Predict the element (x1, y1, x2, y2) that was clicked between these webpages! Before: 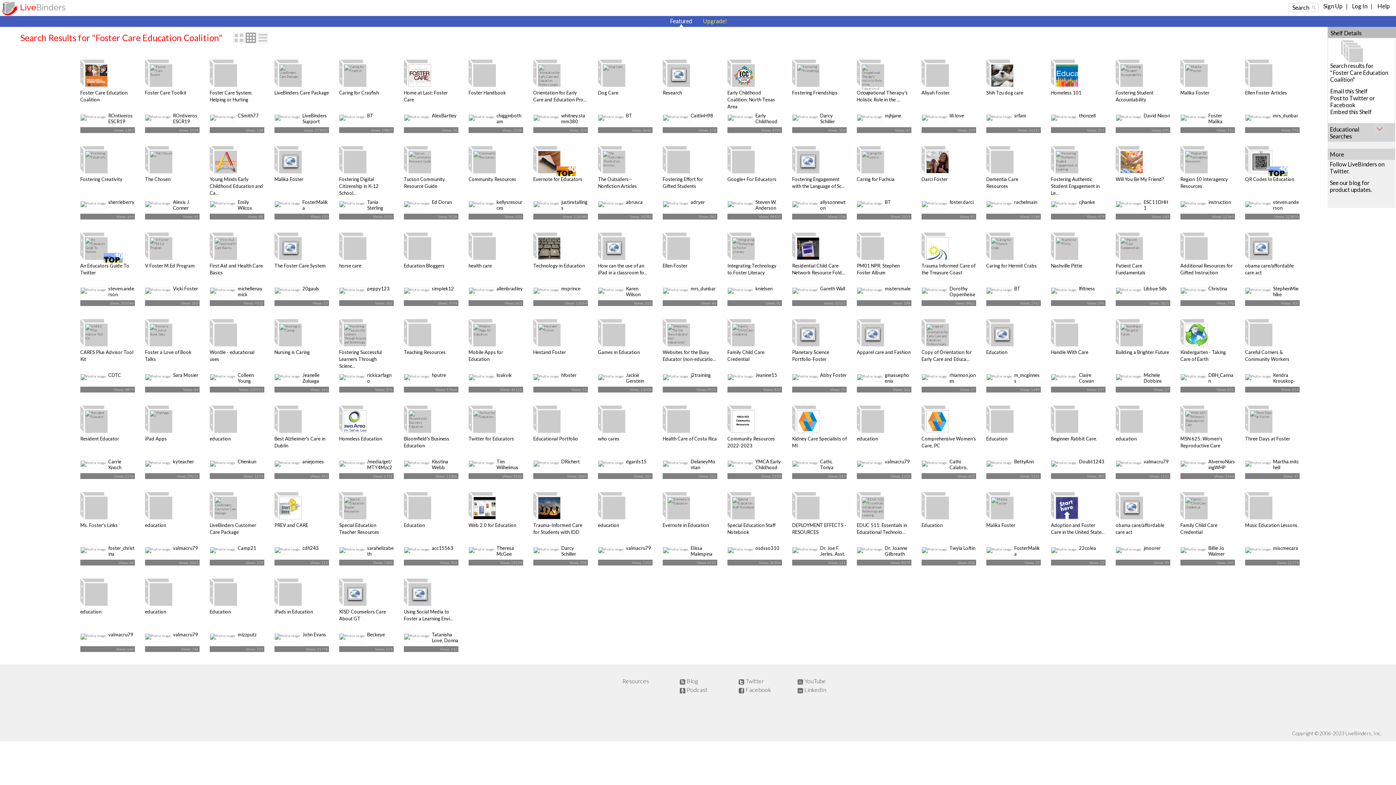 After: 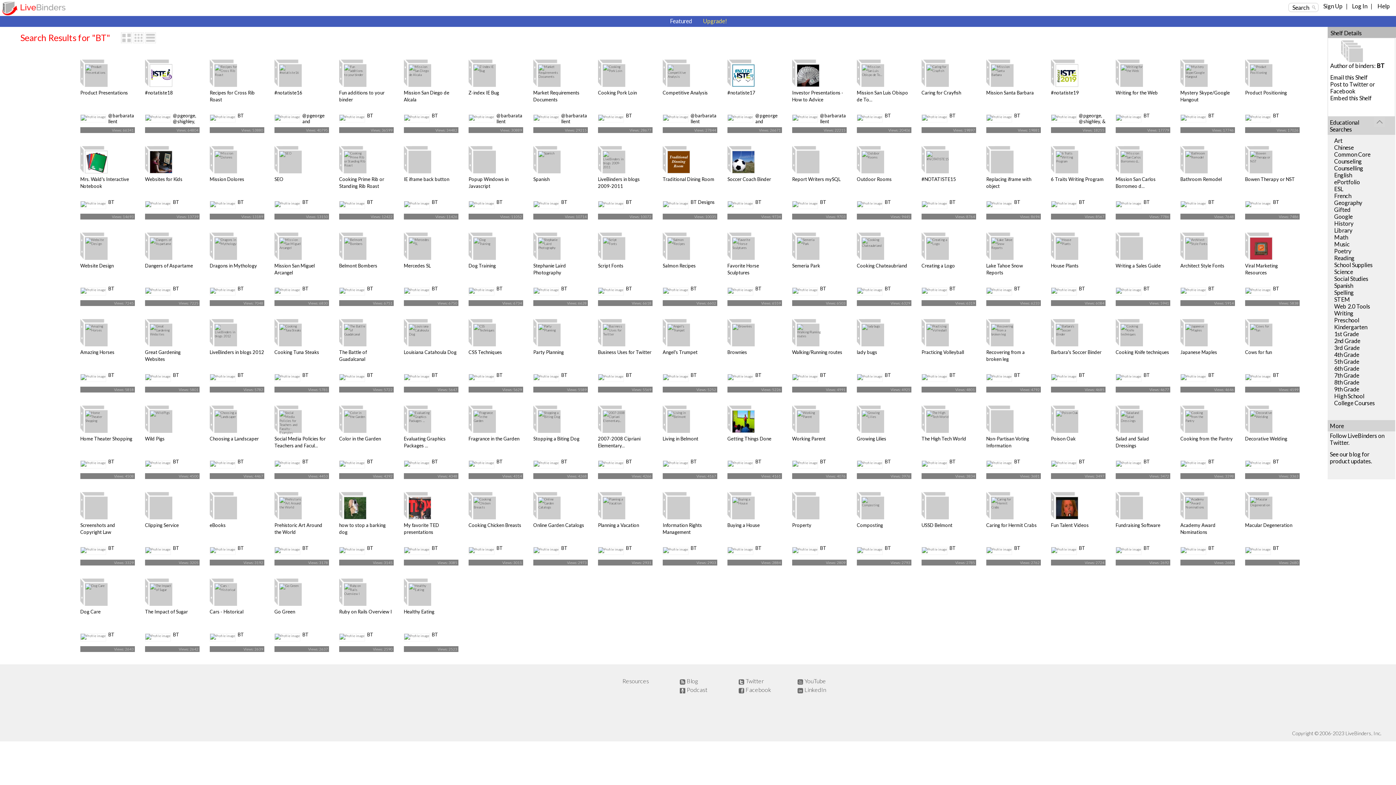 Action: bbox: (626, 112, 632, 118) label: BT